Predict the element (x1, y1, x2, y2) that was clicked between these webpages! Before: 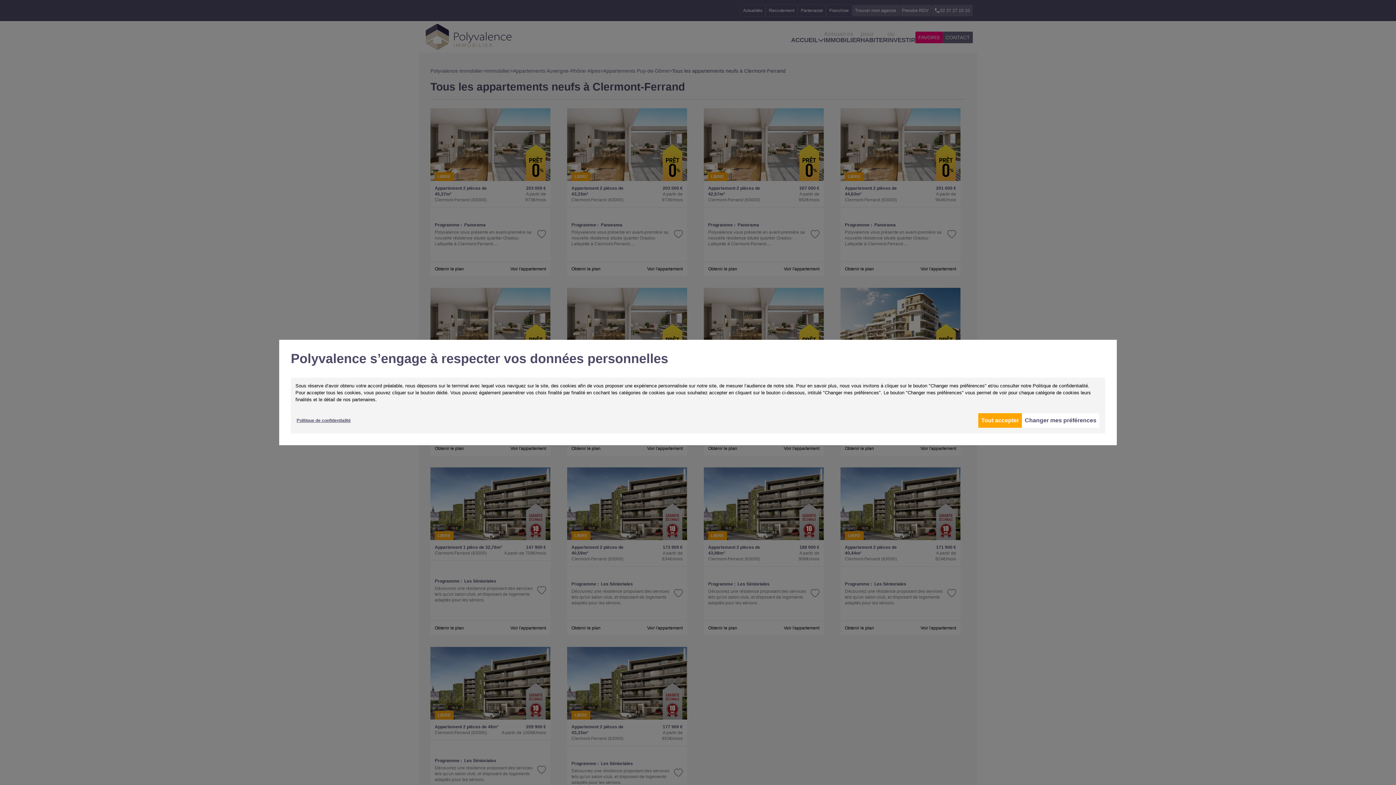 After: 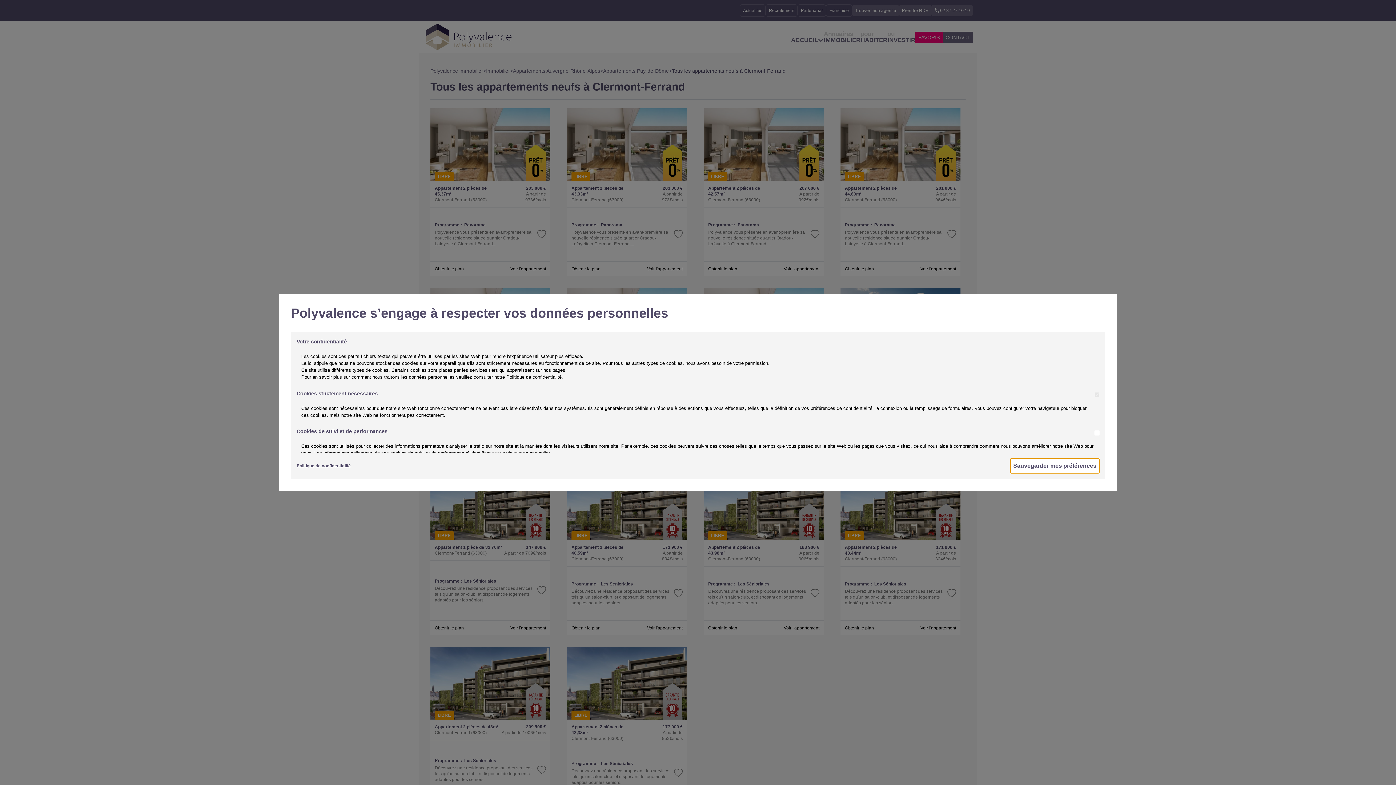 Action: label: Changer mes préférences bbox: (1022, 413, 1099, 428)